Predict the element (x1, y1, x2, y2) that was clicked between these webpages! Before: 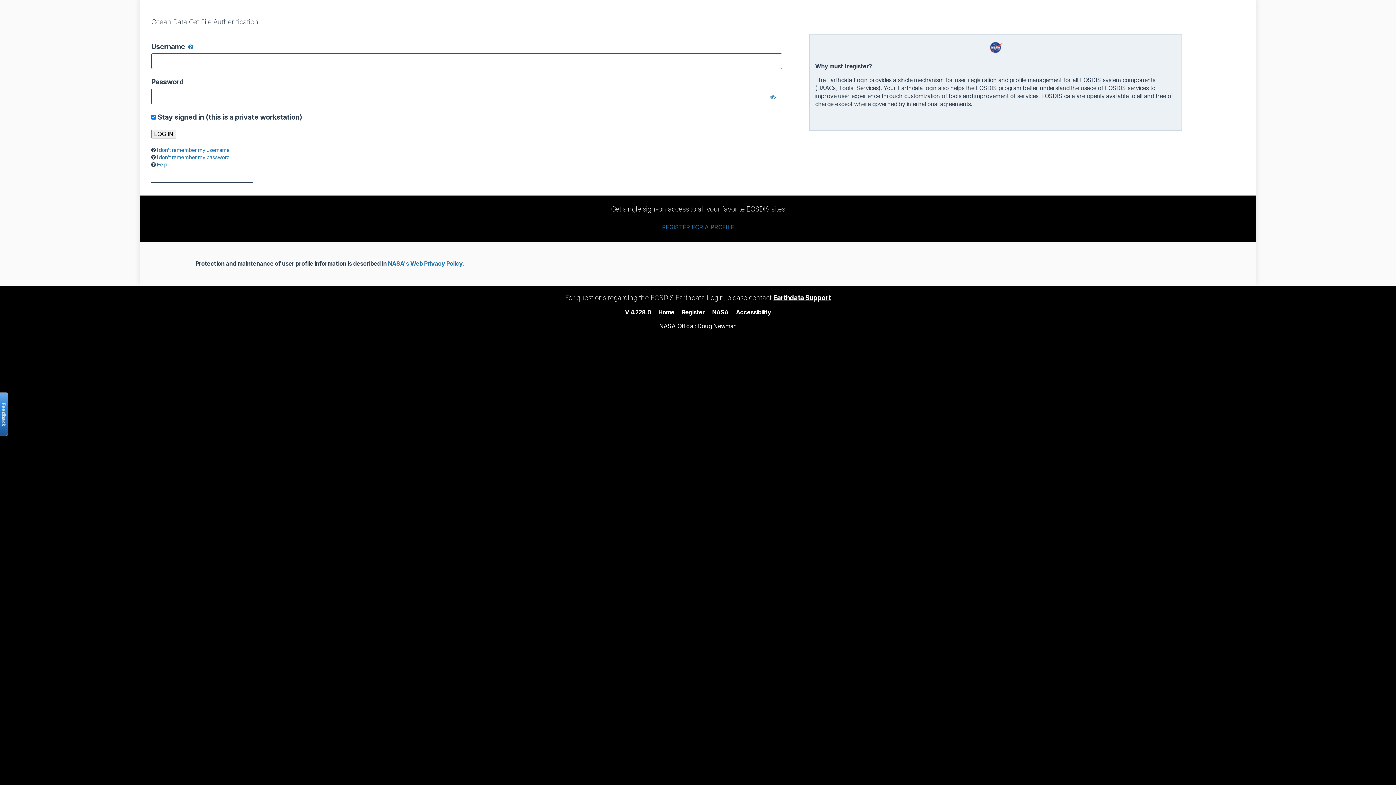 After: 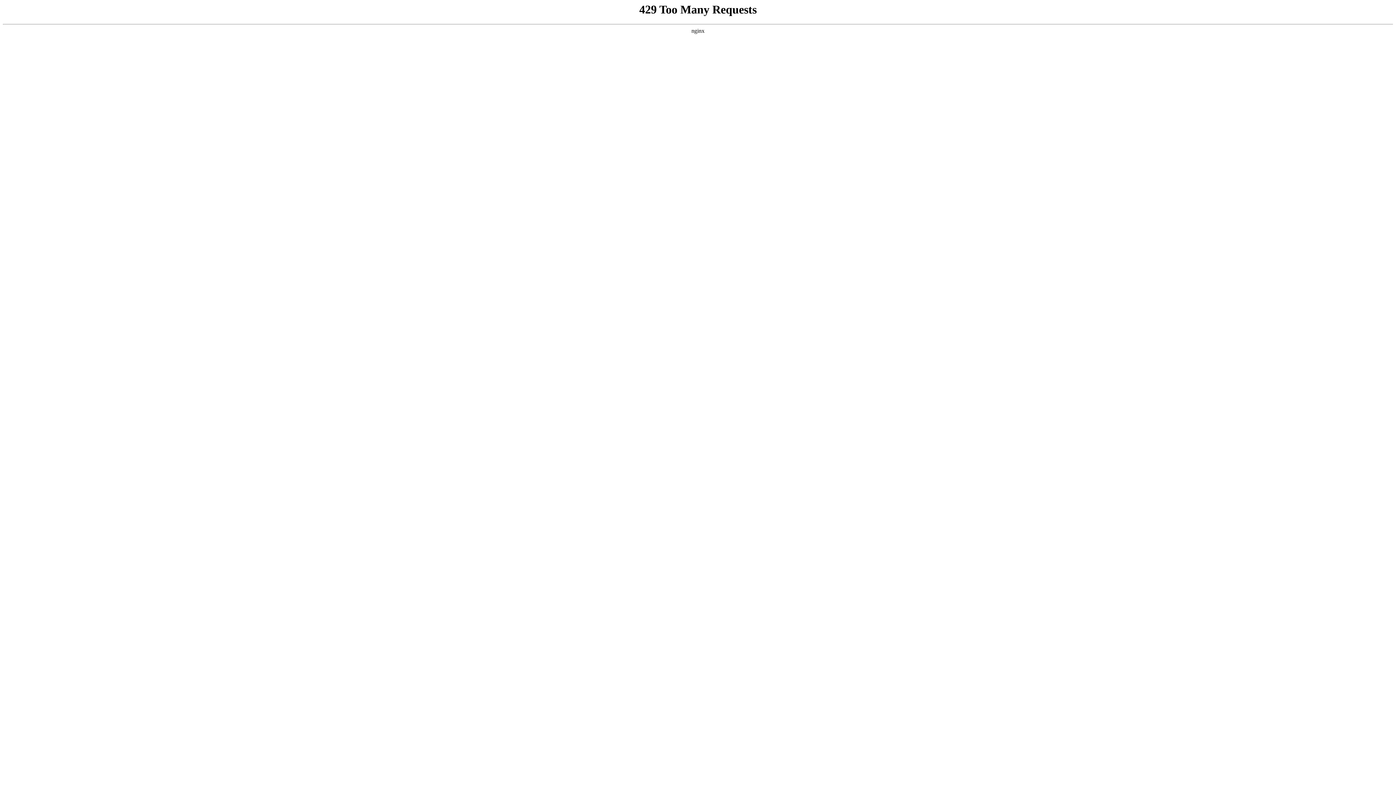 Action: bbox: (712, 308, 728, 315) label: NASA